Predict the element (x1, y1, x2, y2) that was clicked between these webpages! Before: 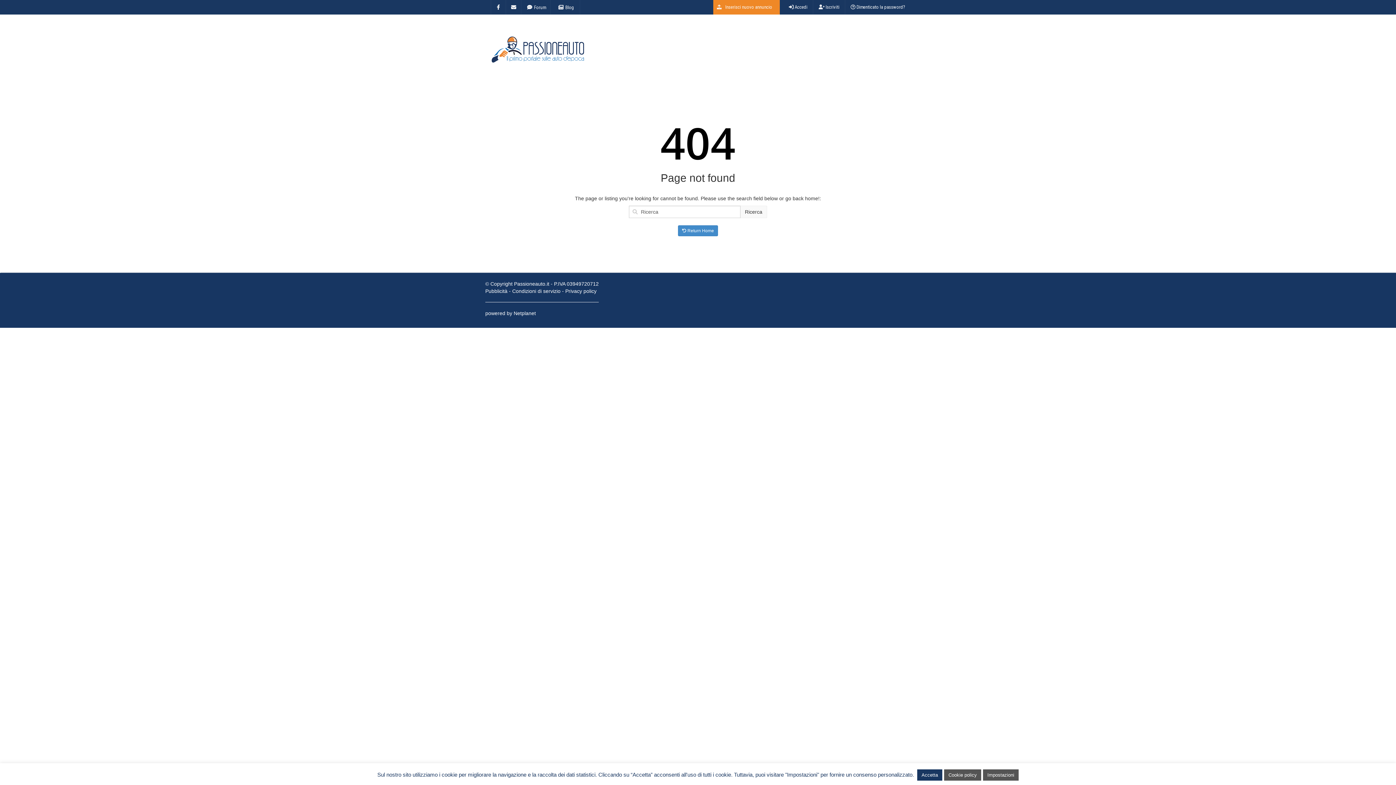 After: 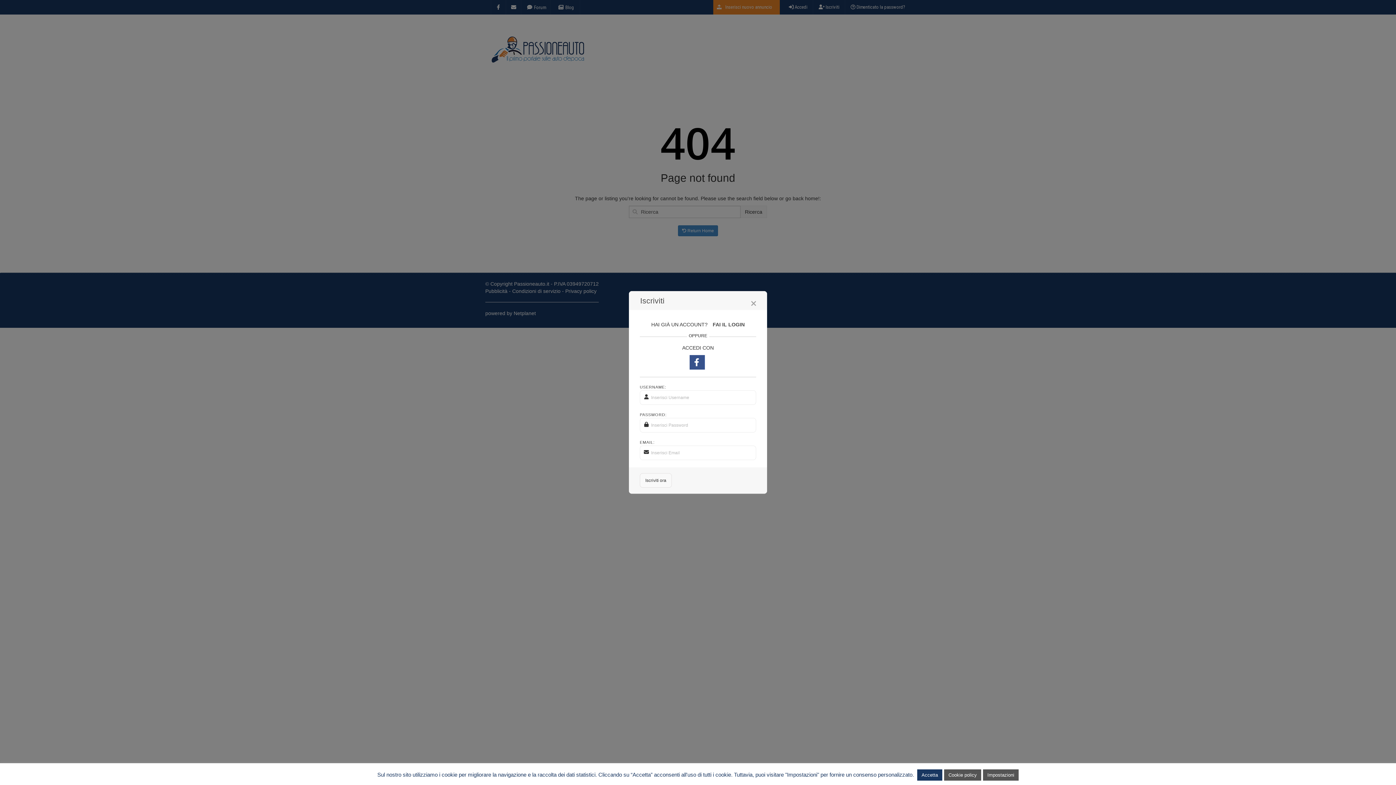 Action: label:  Iscriviti bbox: (813, 0, 845, 14)